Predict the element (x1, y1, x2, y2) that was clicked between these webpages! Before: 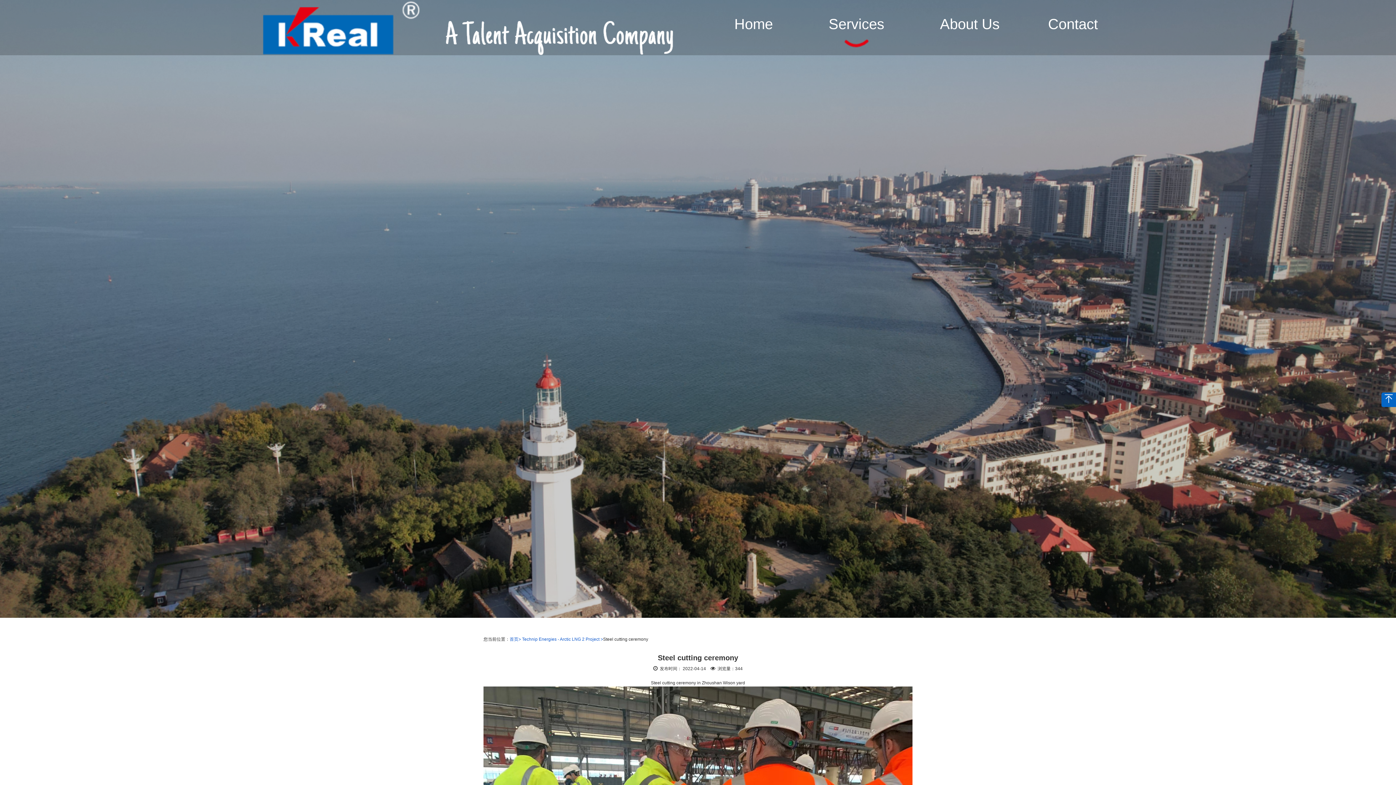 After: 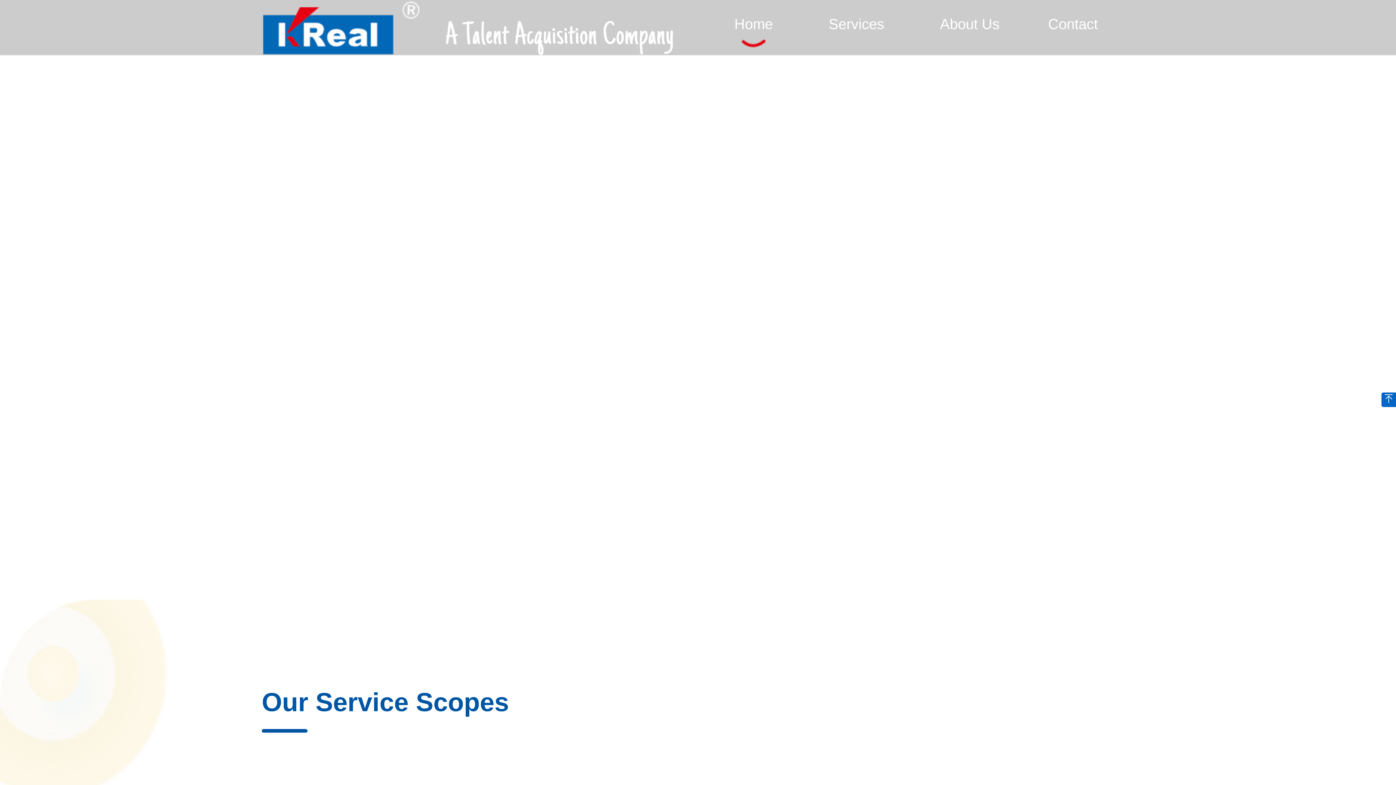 Action: bbox: (261, 24, 423, 29) label:  